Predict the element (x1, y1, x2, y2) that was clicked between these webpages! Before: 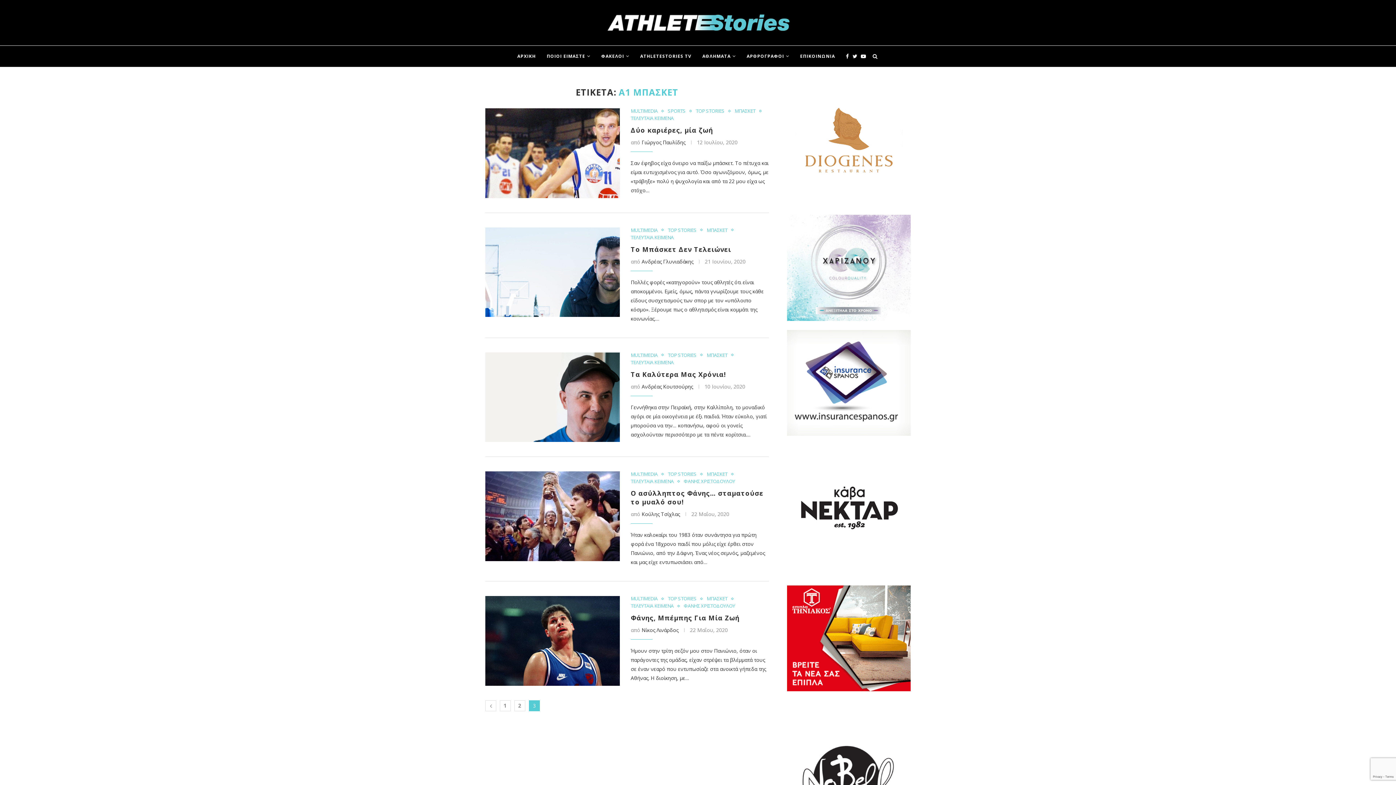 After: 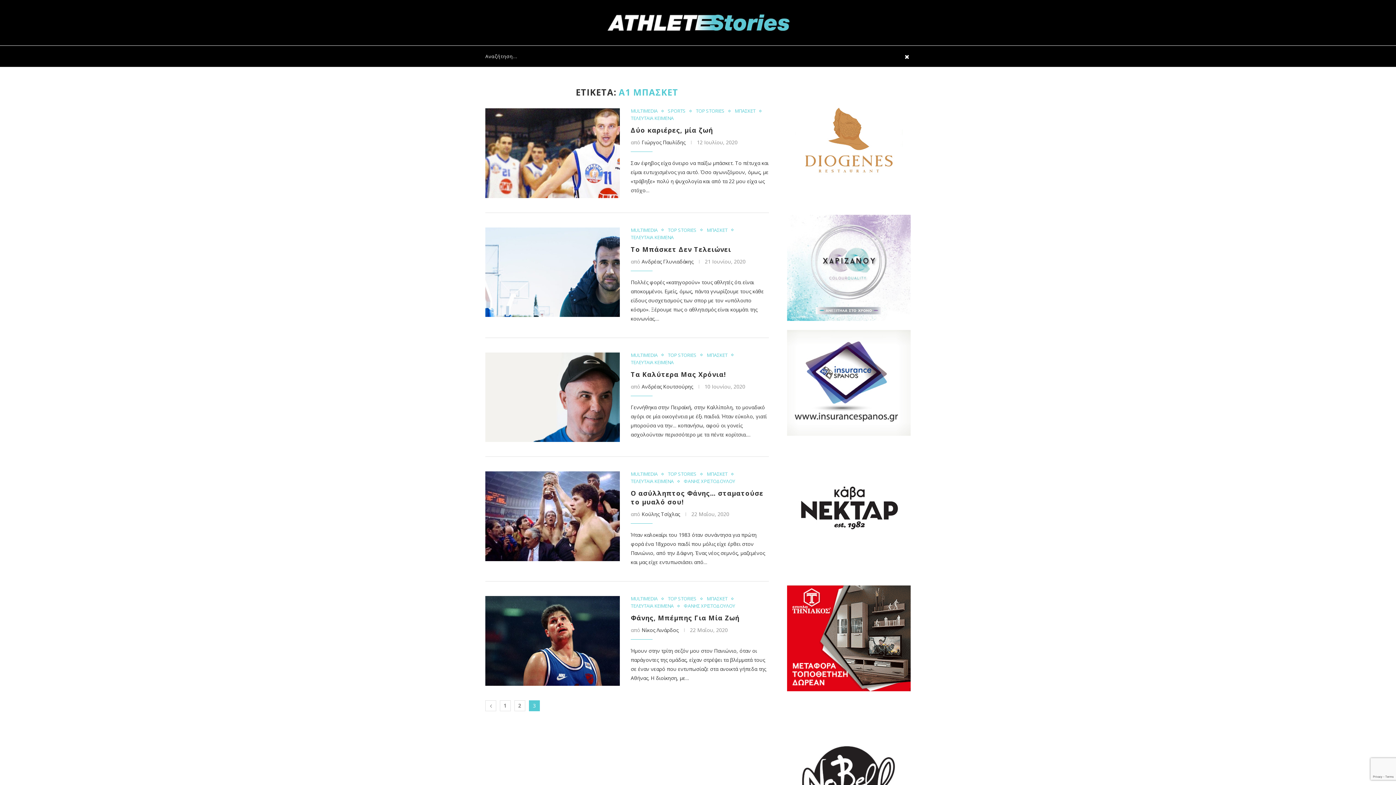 Action: bbox: (871, 45, 878, 66)